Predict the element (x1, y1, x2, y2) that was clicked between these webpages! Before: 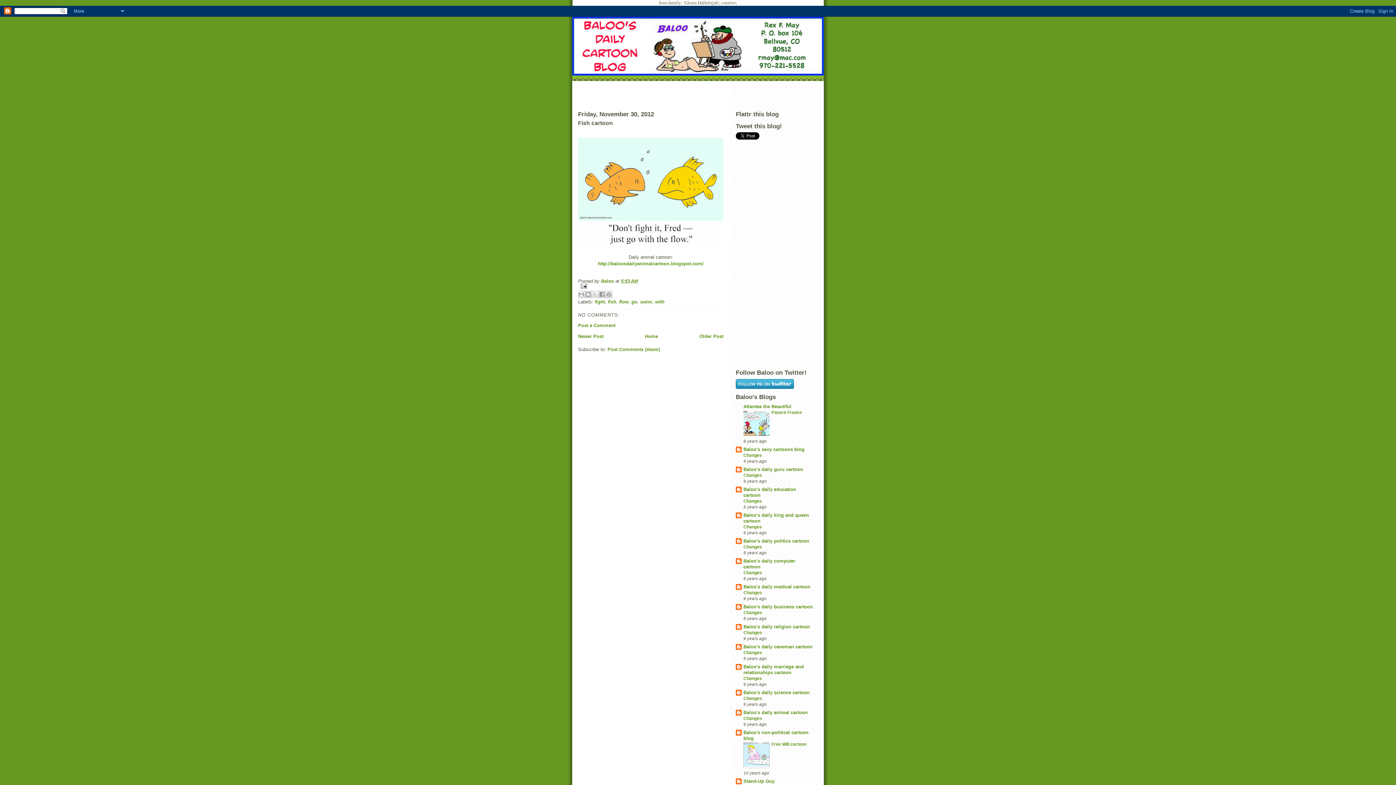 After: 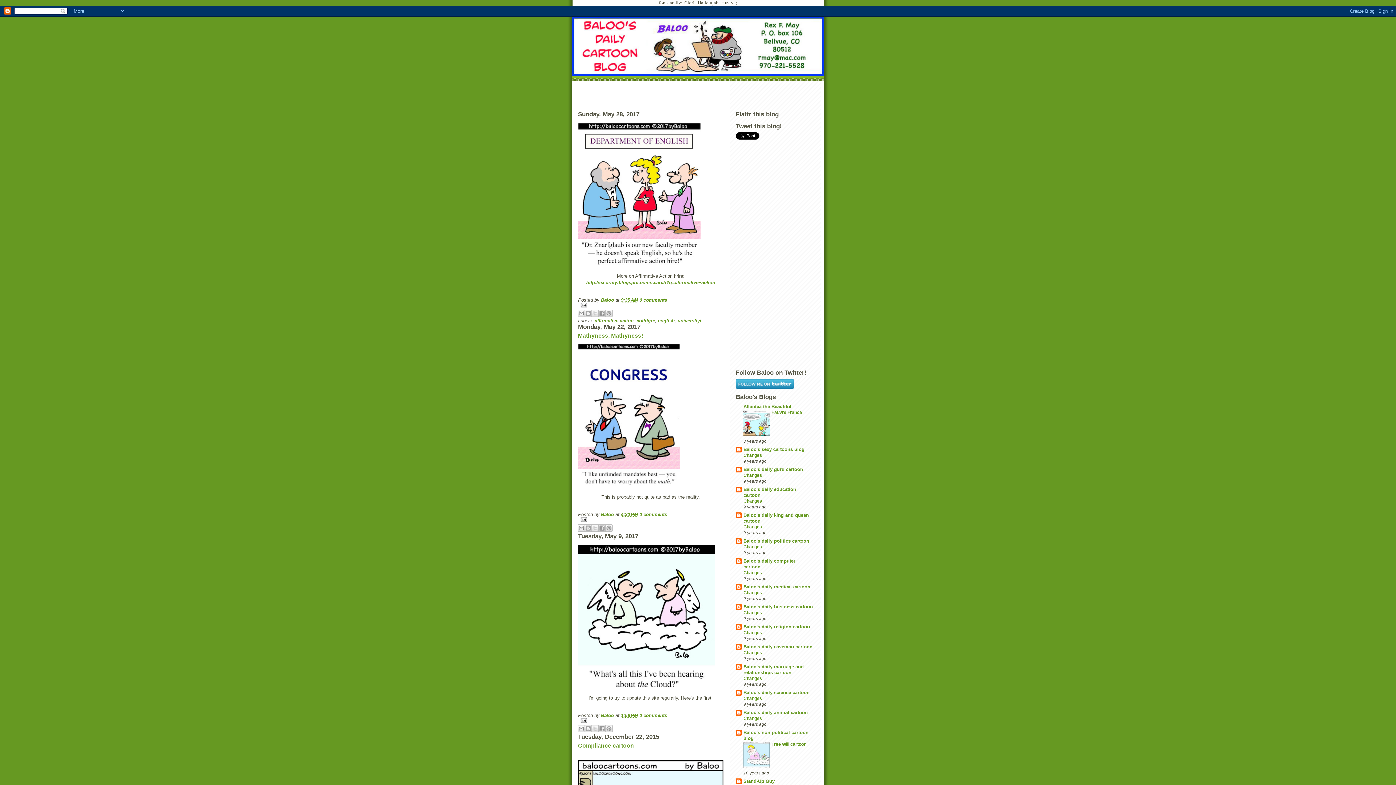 Action: bbox: (645, 333, 658, 339) label: Home